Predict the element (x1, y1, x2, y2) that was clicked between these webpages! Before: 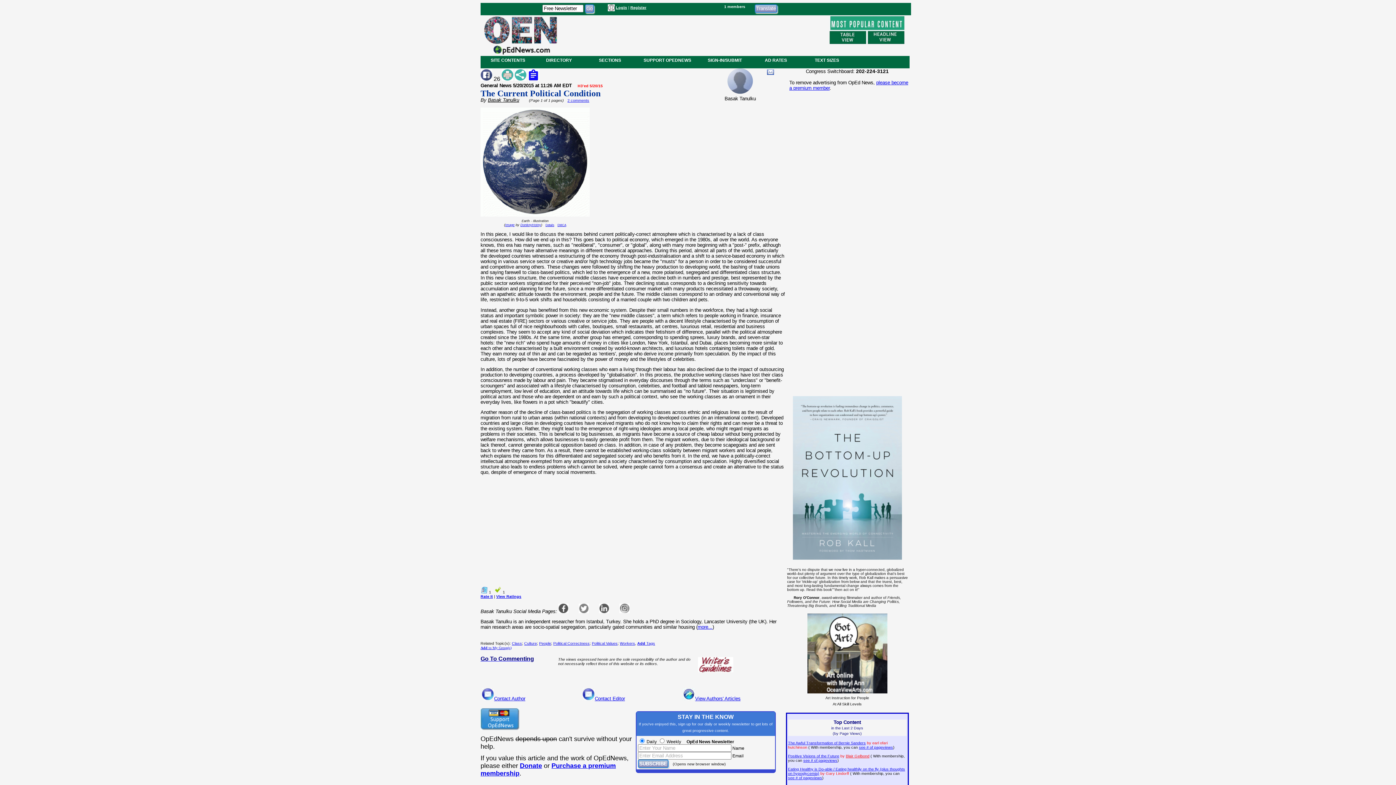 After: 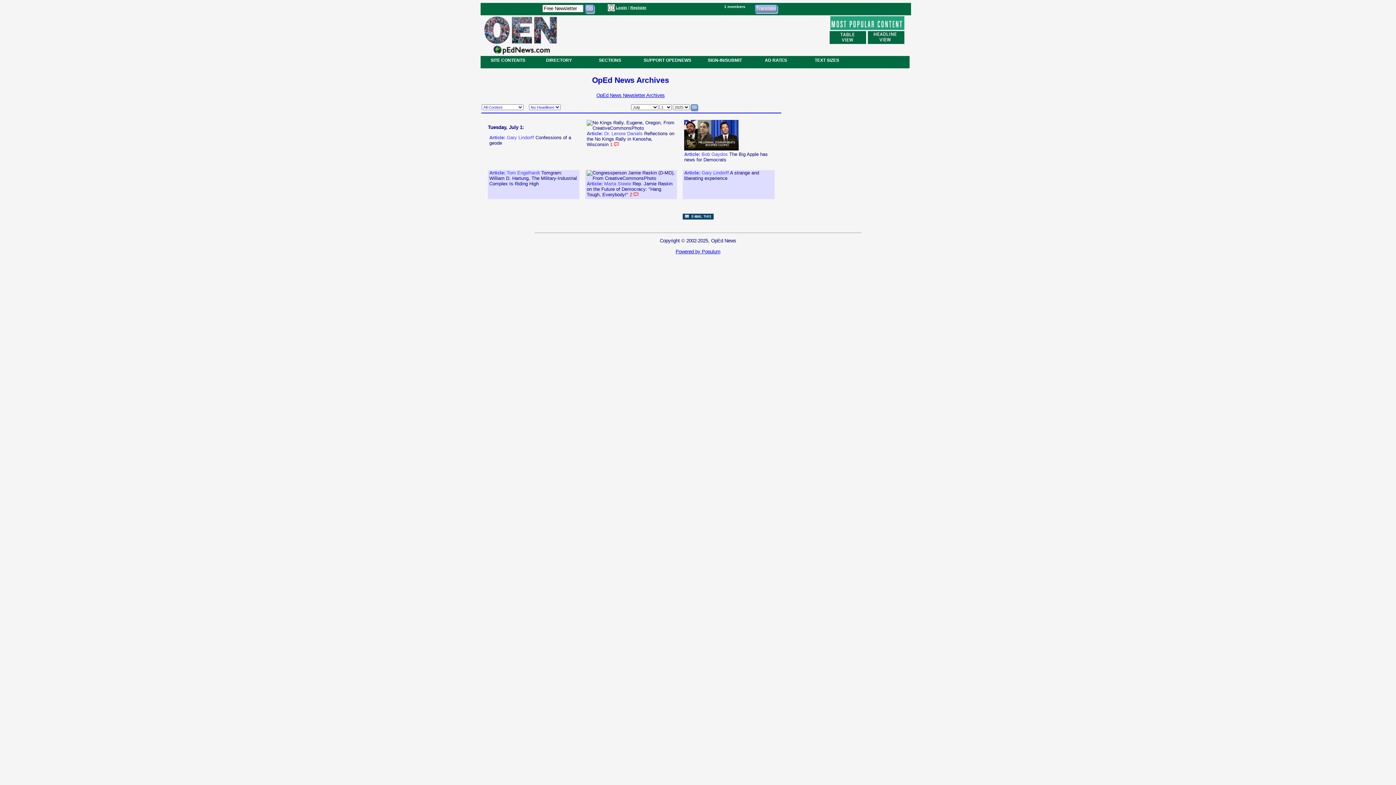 Action: label: SITE CONTENTS bbox: (482, 57, 533, 62)